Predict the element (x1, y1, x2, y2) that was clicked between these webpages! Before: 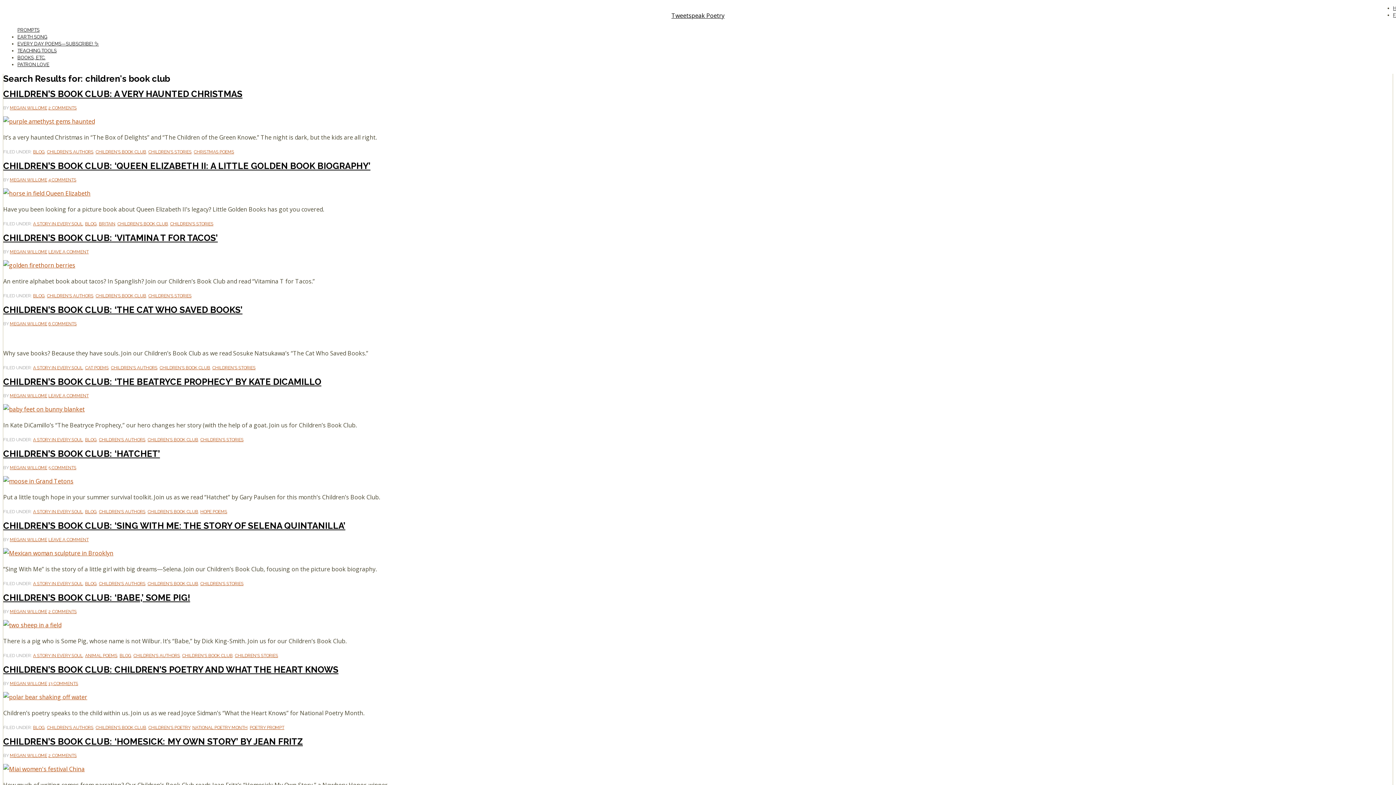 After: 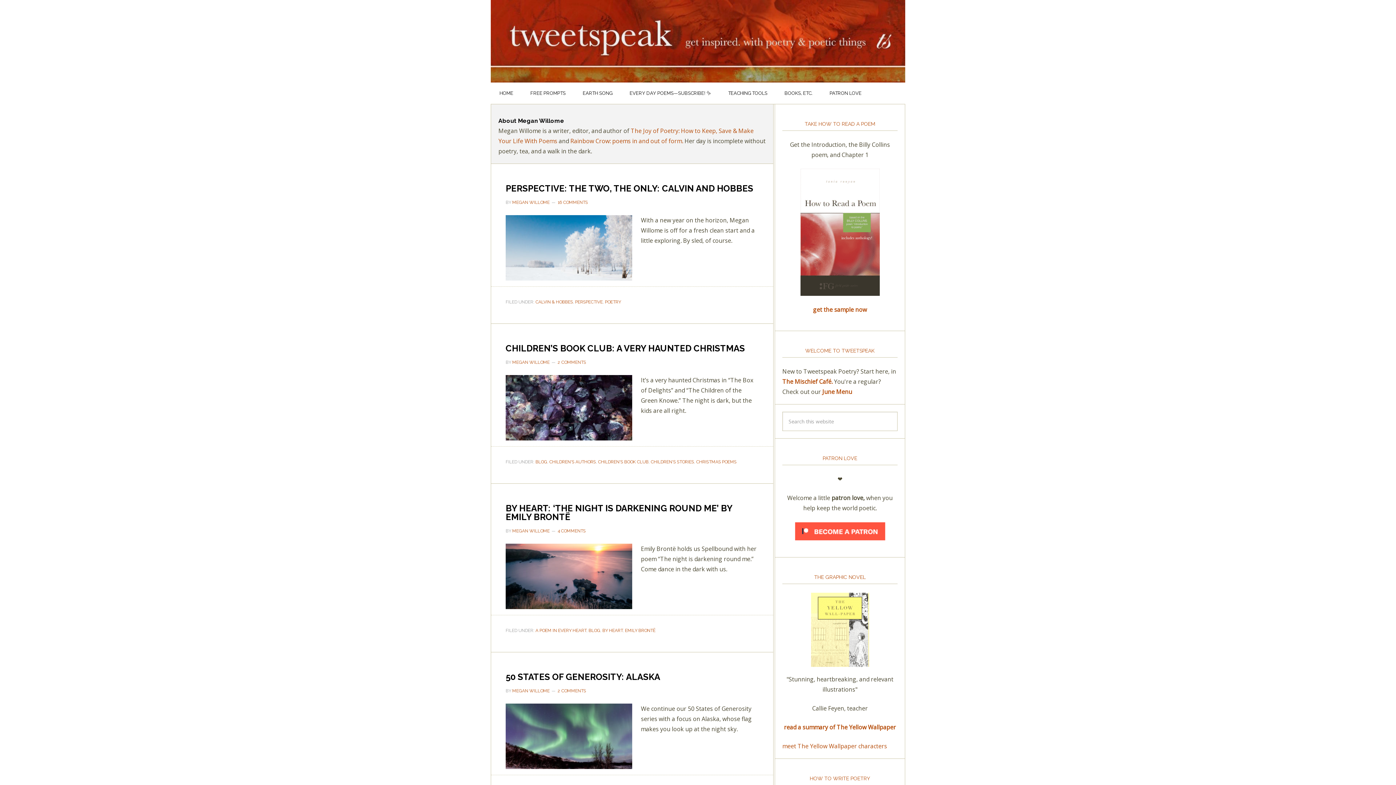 Action: label: MEGAN WILLOME bbox: (9, 537, 47, 542)